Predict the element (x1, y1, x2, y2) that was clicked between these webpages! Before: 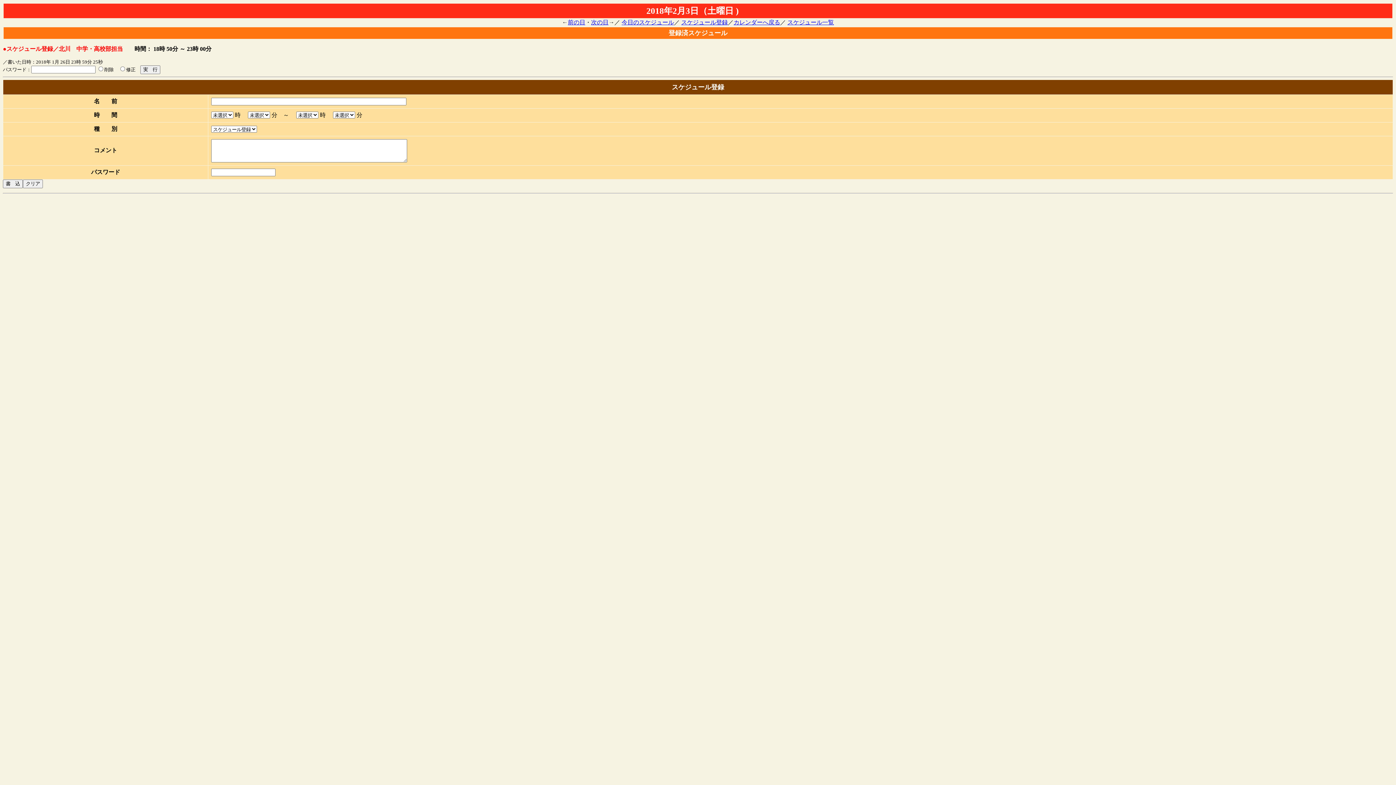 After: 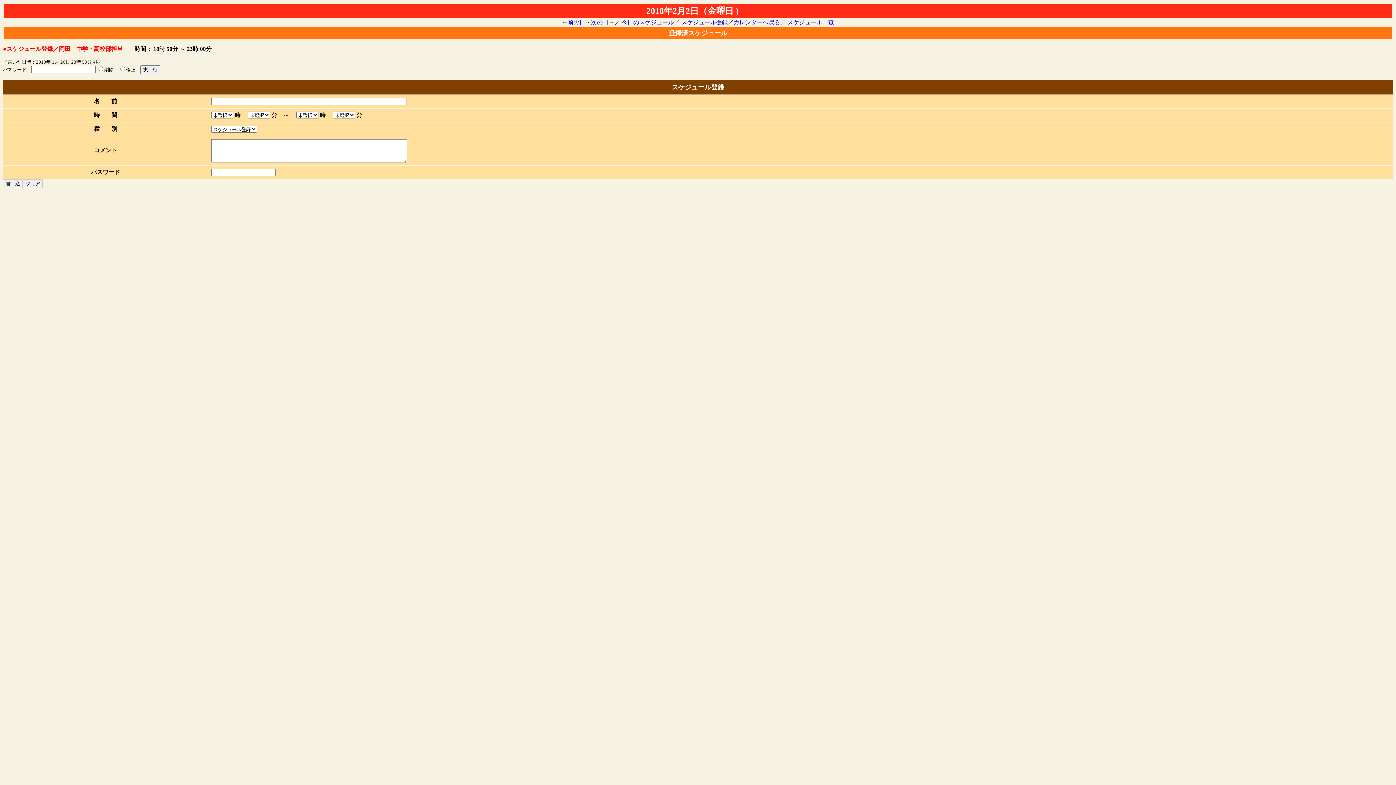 Action: label: 前の日 bbox: (568, 19, 585, 25)